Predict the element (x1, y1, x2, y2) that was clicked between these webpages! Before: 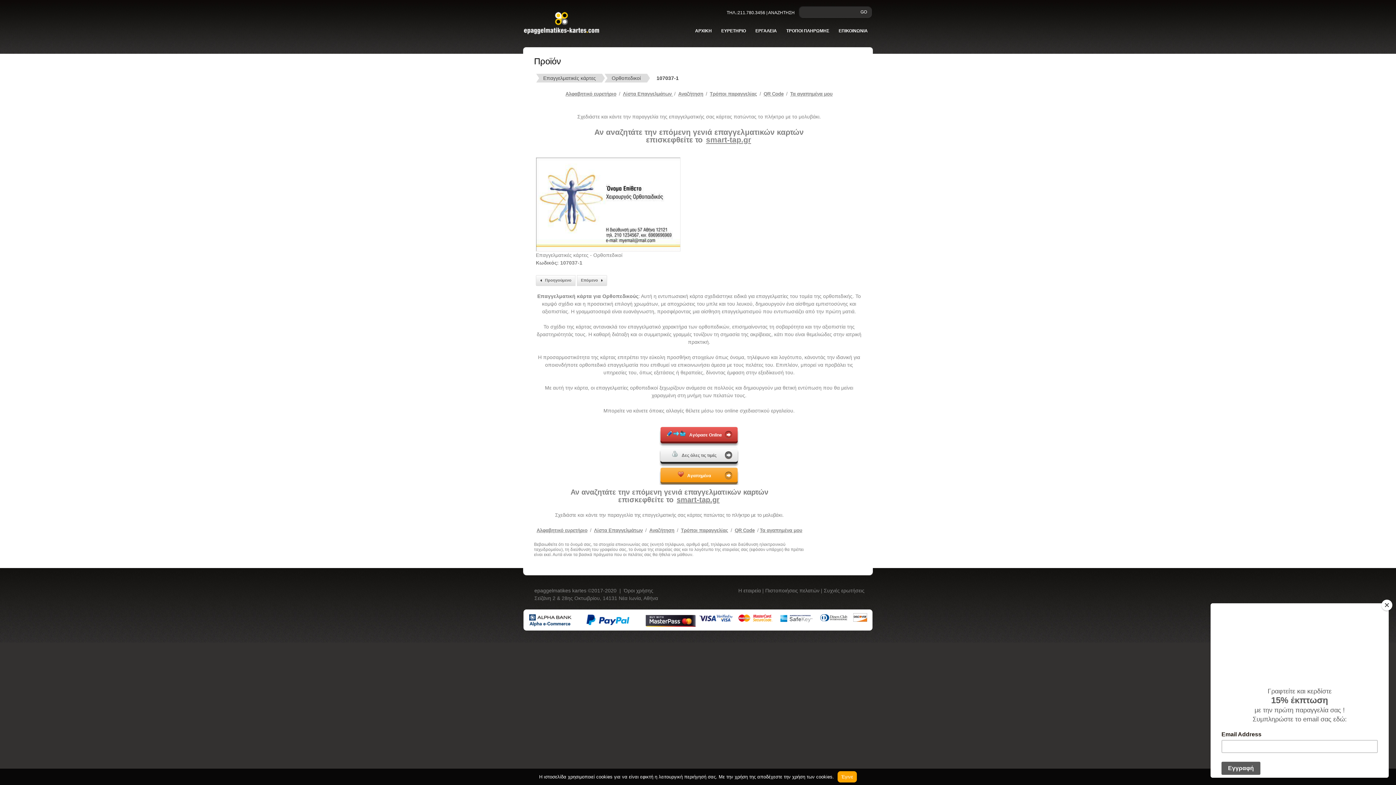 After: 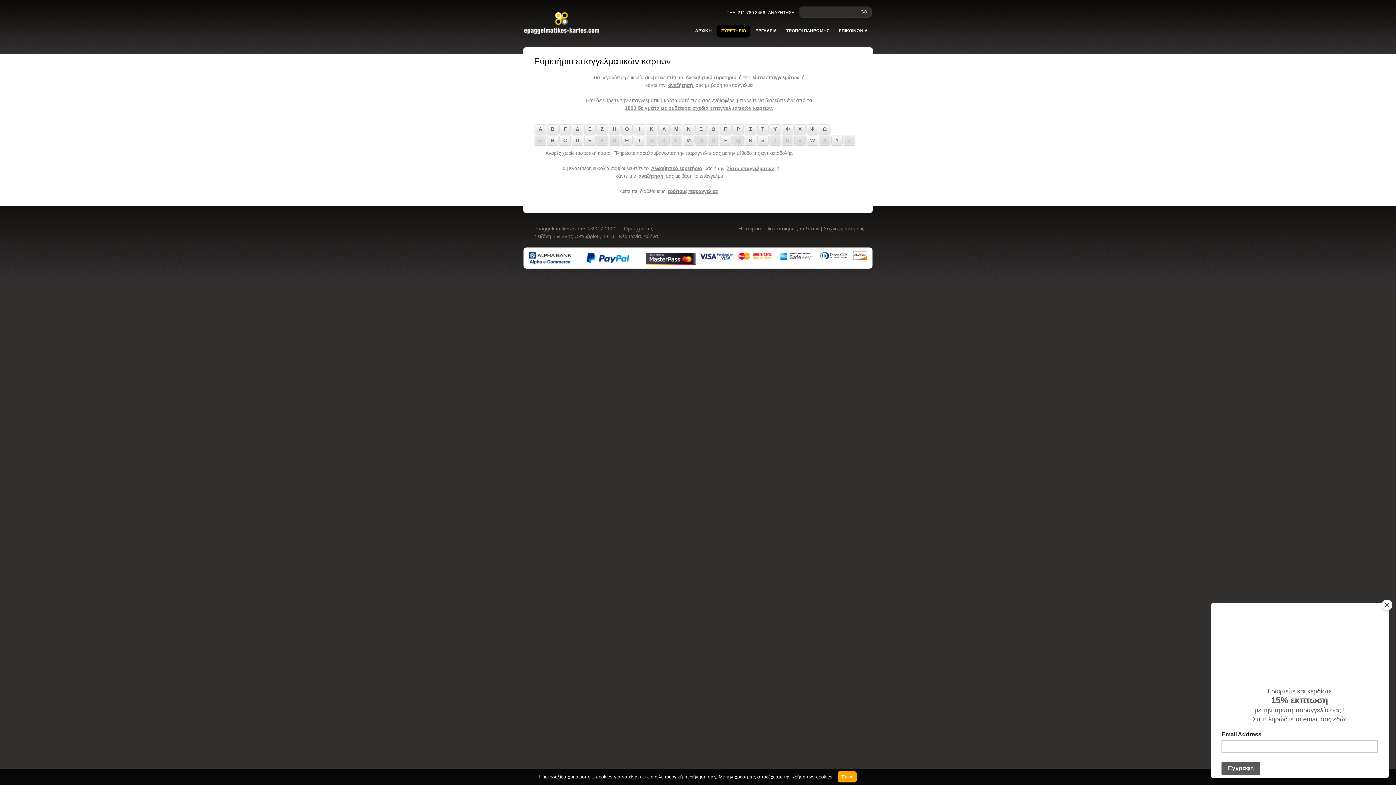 Action: label: Αλφαβητικό ευρετήριο bbox: (535, 527, 588, 533)